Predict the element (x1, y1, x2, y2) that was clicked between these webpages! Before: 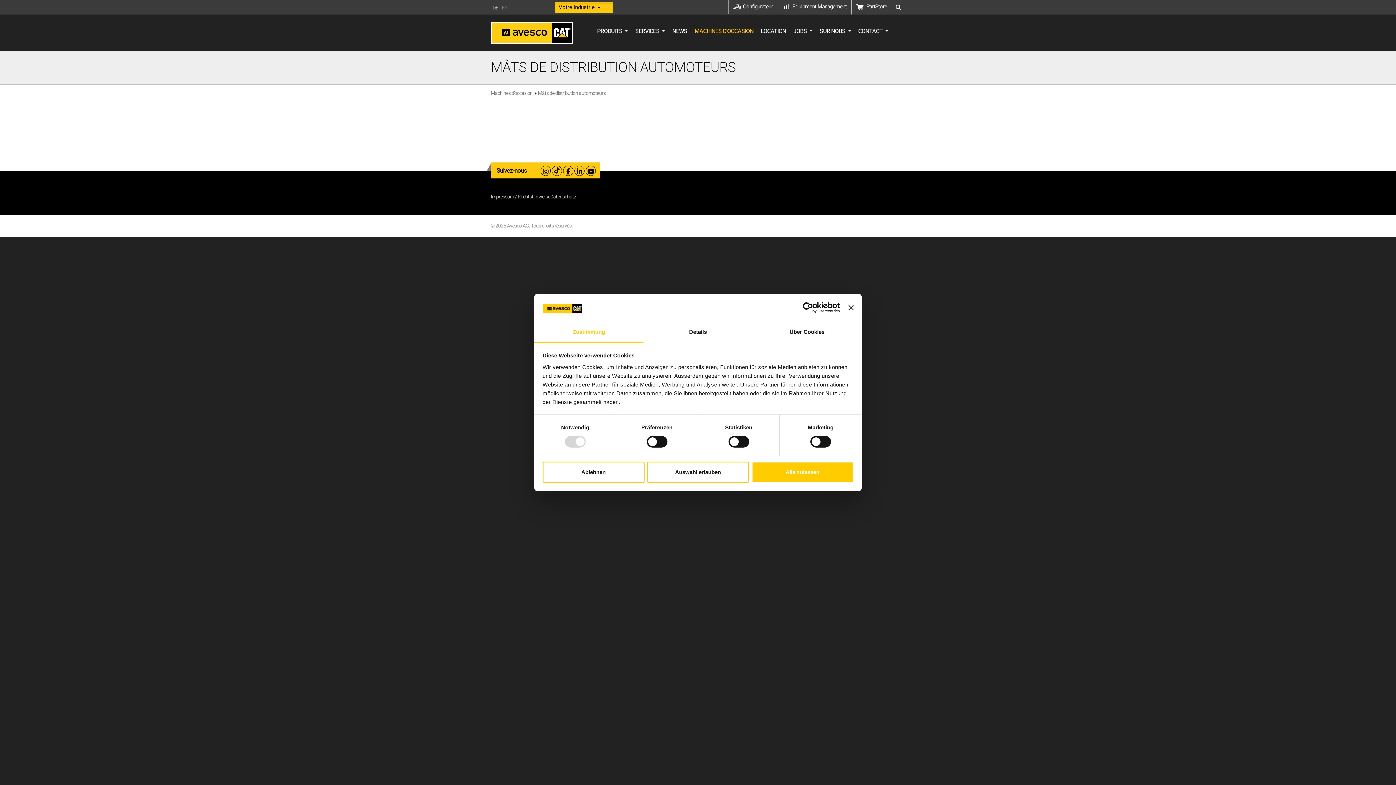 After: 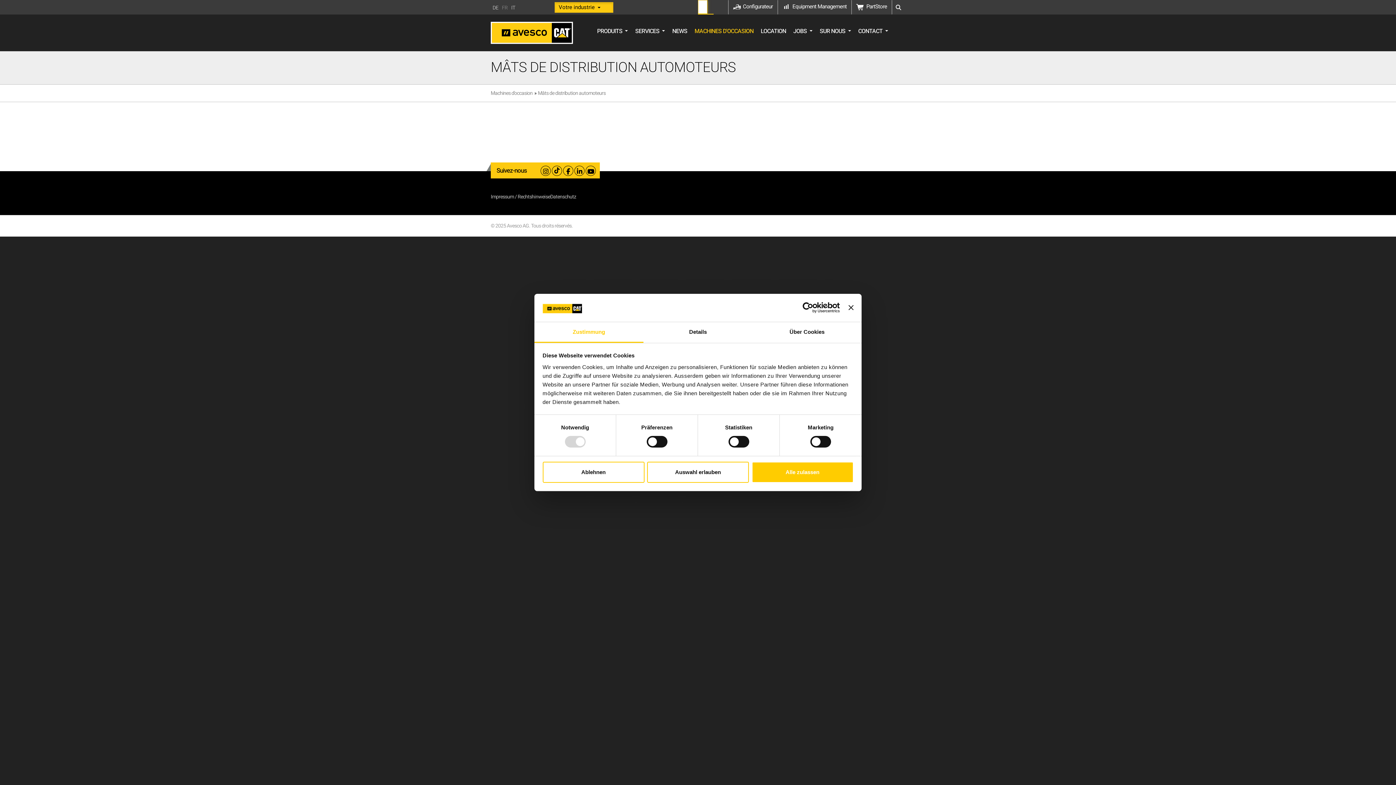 Action: bbox: (892, 0, 905, 14)